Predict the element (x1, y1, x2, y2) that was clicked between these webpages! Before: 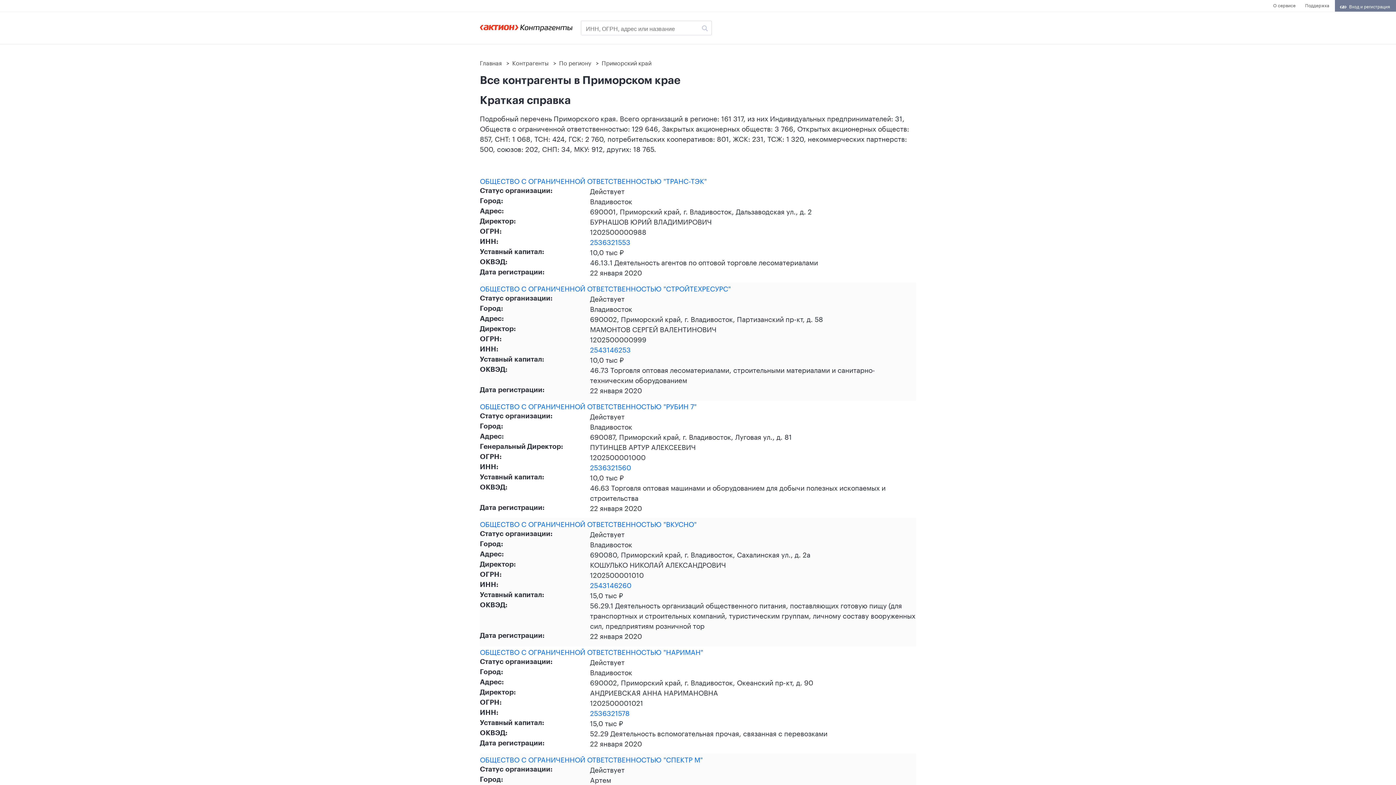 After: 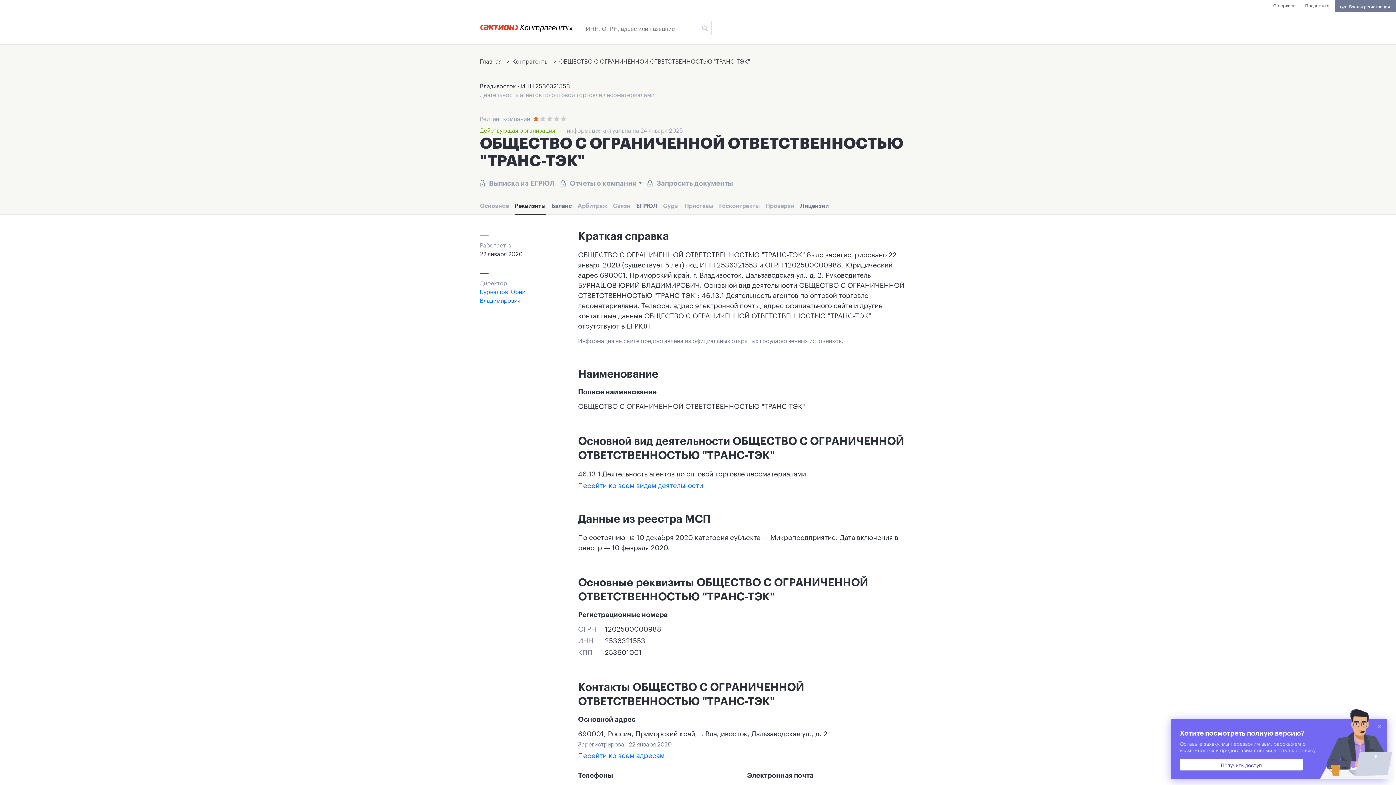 Action: label: 2536321553 bbox: (590, 236, 630, 246)